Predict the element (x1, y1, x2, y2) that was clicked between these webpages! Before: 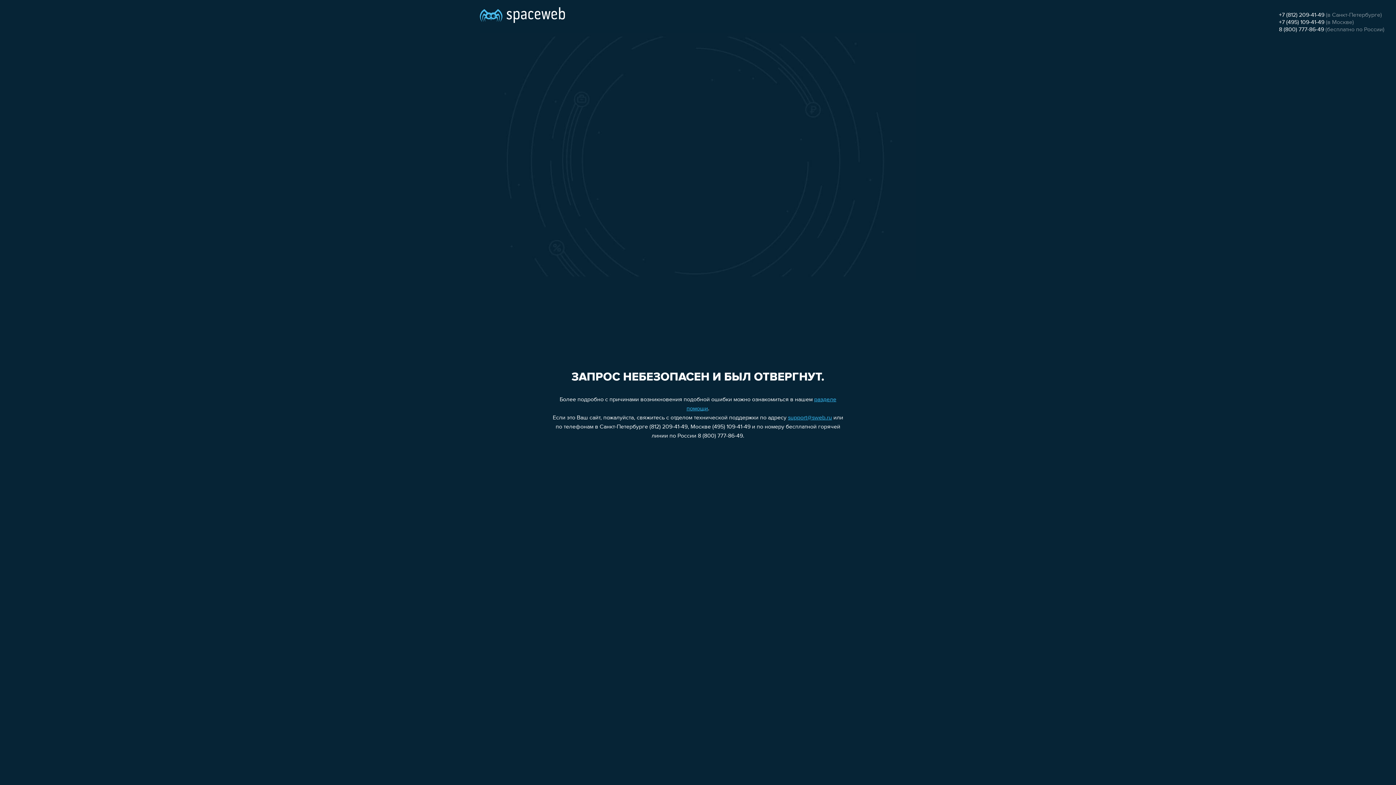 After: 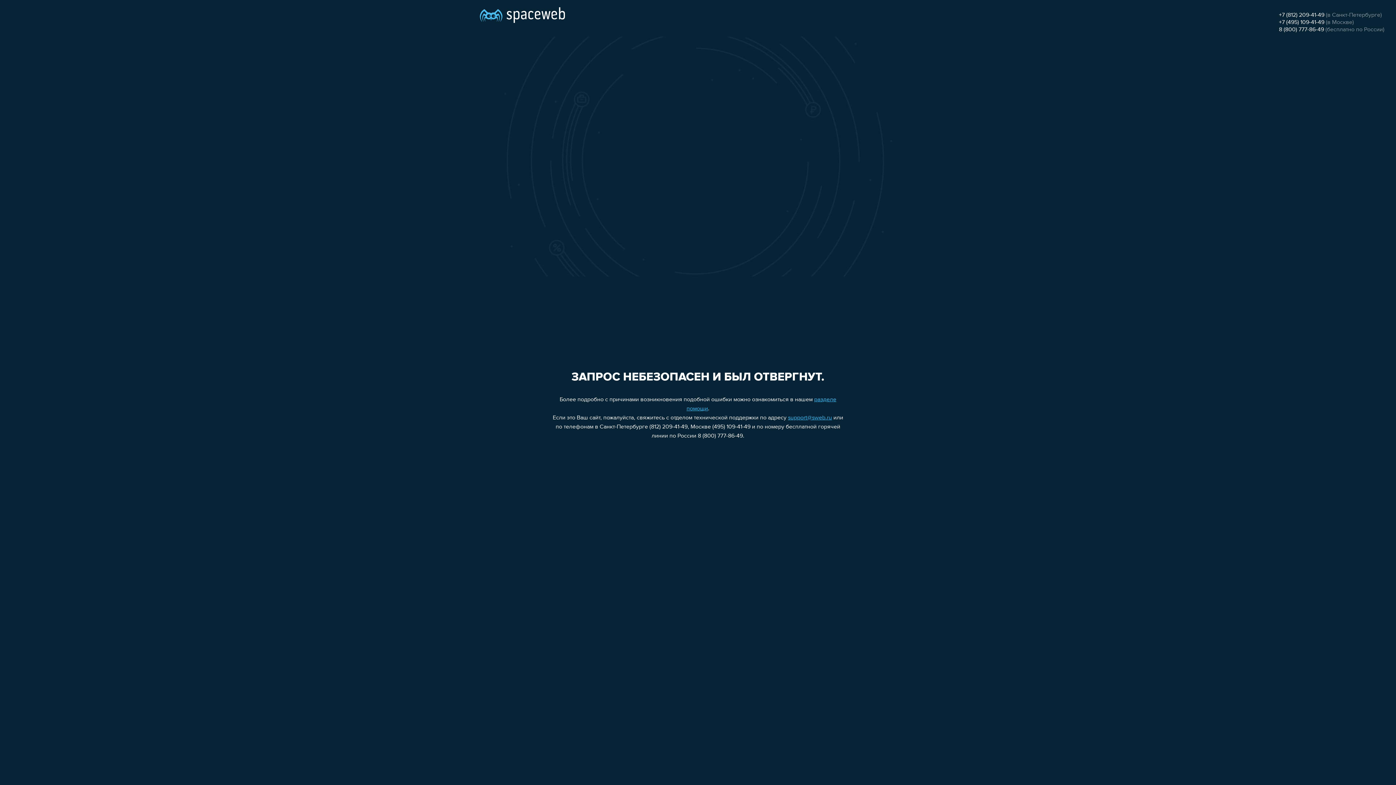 Action: bbox: (1279, 19, 1324, 25) label: +7 (495) 109-41-49